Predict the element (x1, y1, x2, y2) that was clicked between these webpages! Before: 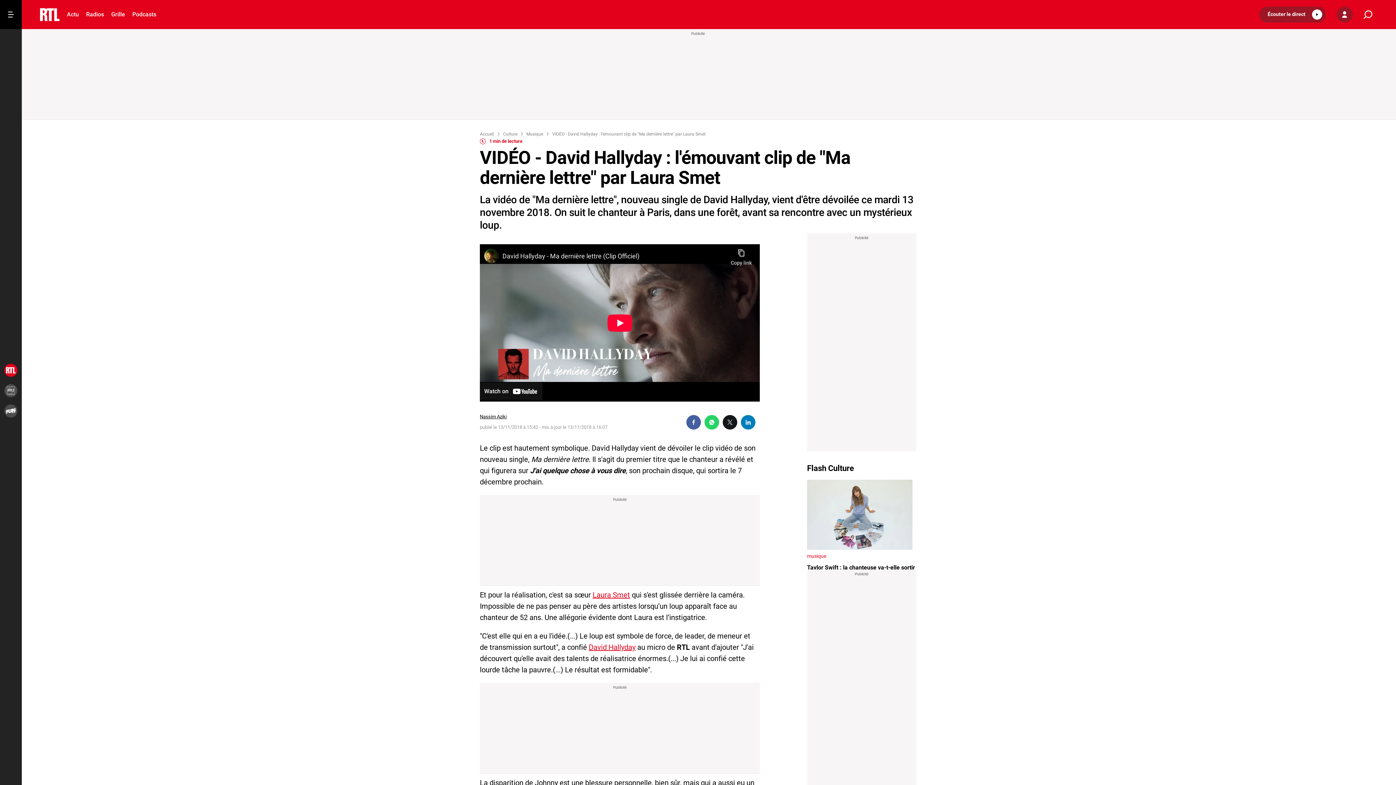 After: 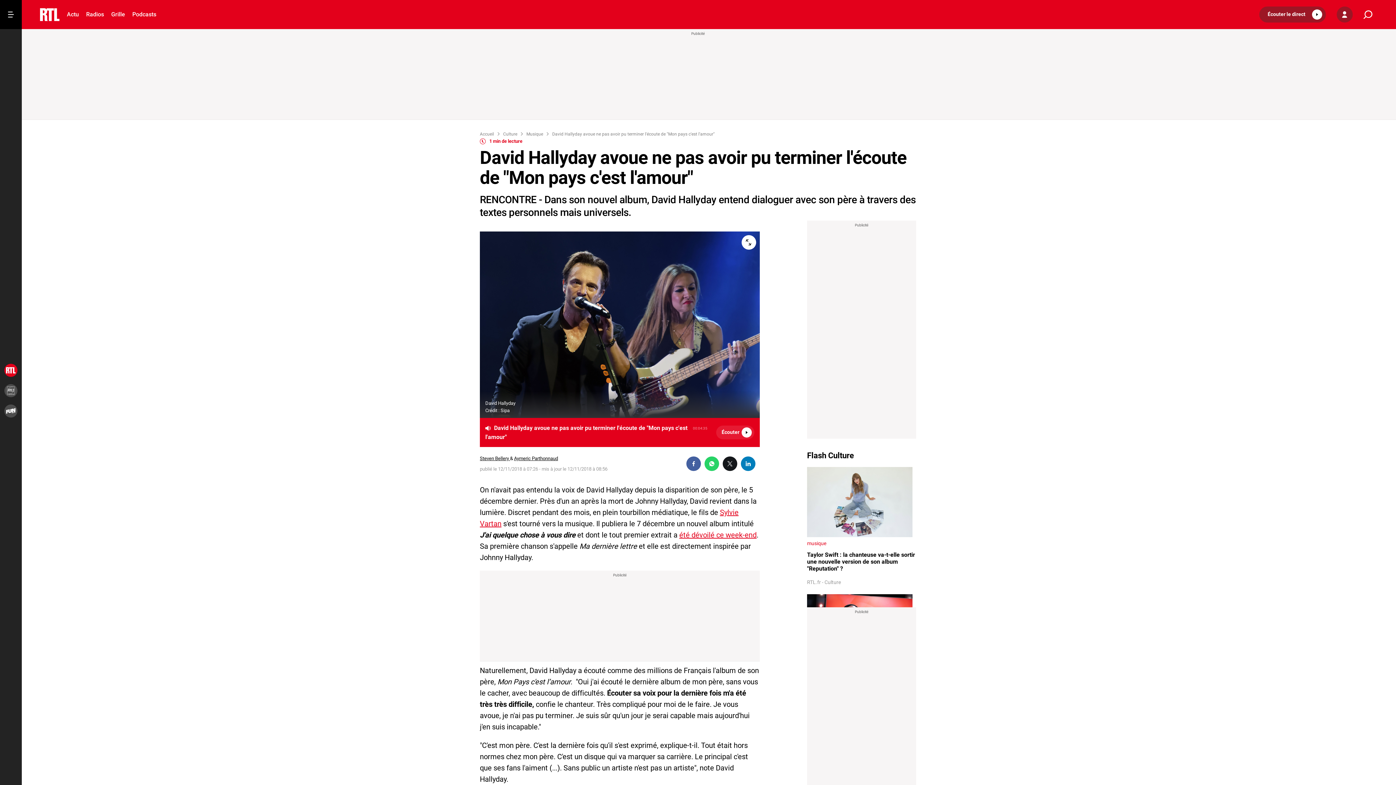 Action: label: David Hallyday bbox: (588, 643, 635, 652)